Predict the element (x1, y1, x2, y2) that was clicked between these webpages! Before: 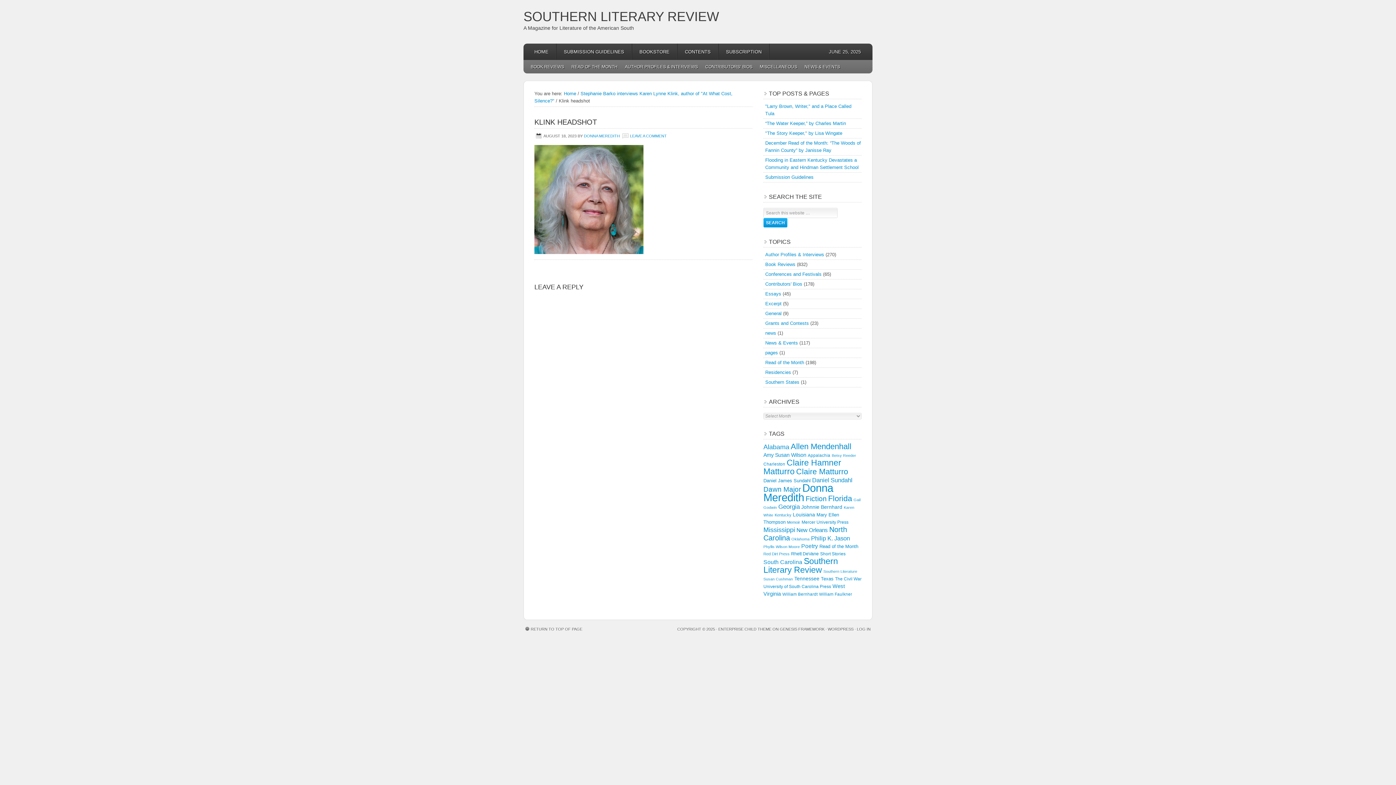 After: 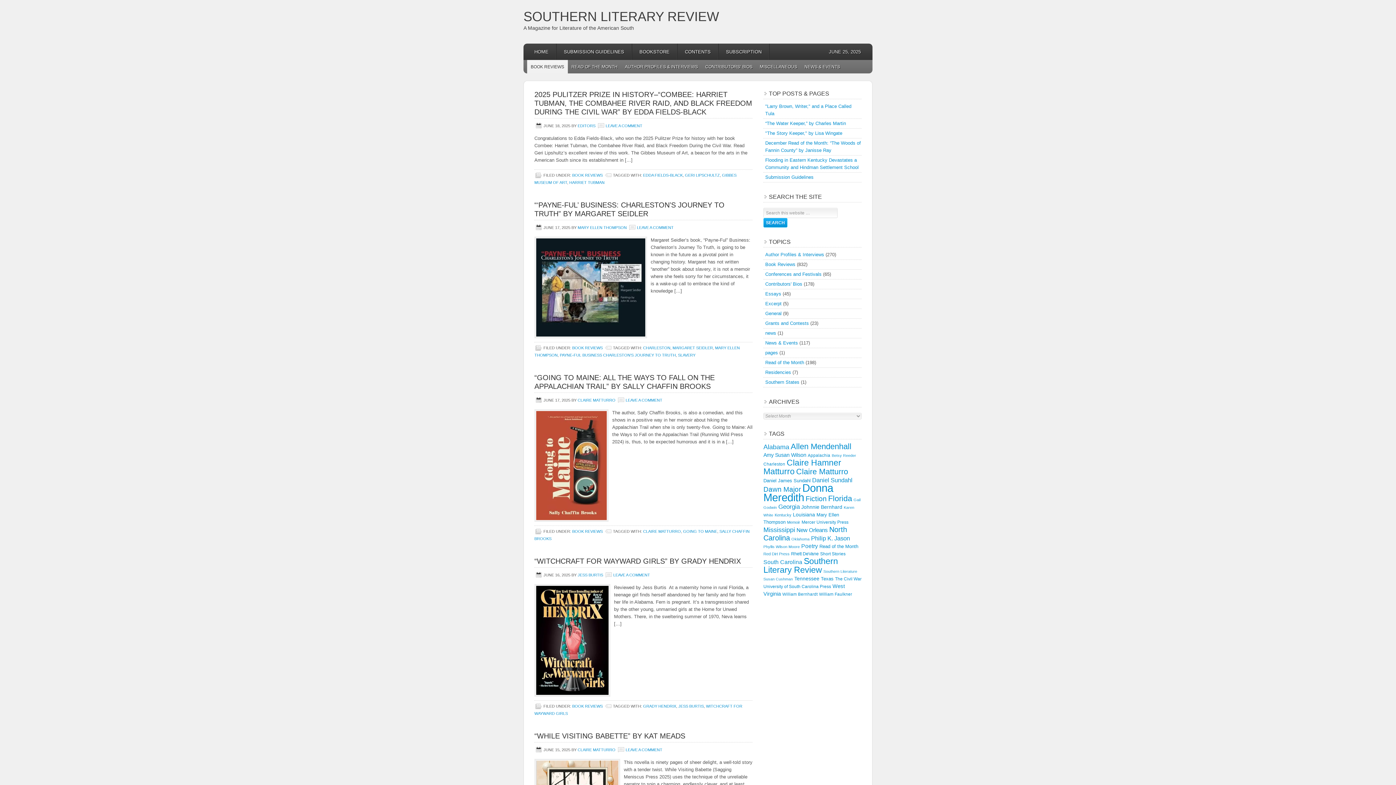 Action: label: Book Reviews bbox: (765, 261, 795, 267)